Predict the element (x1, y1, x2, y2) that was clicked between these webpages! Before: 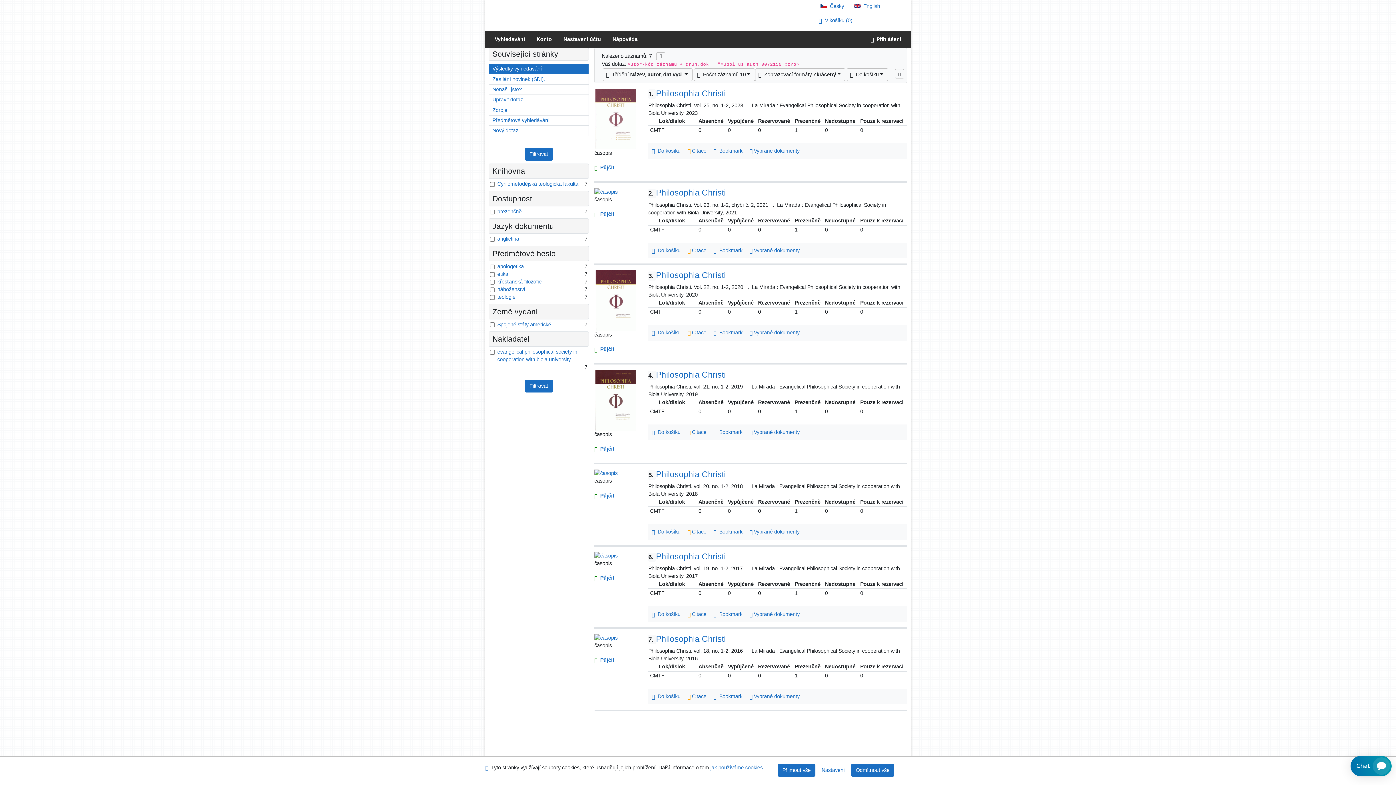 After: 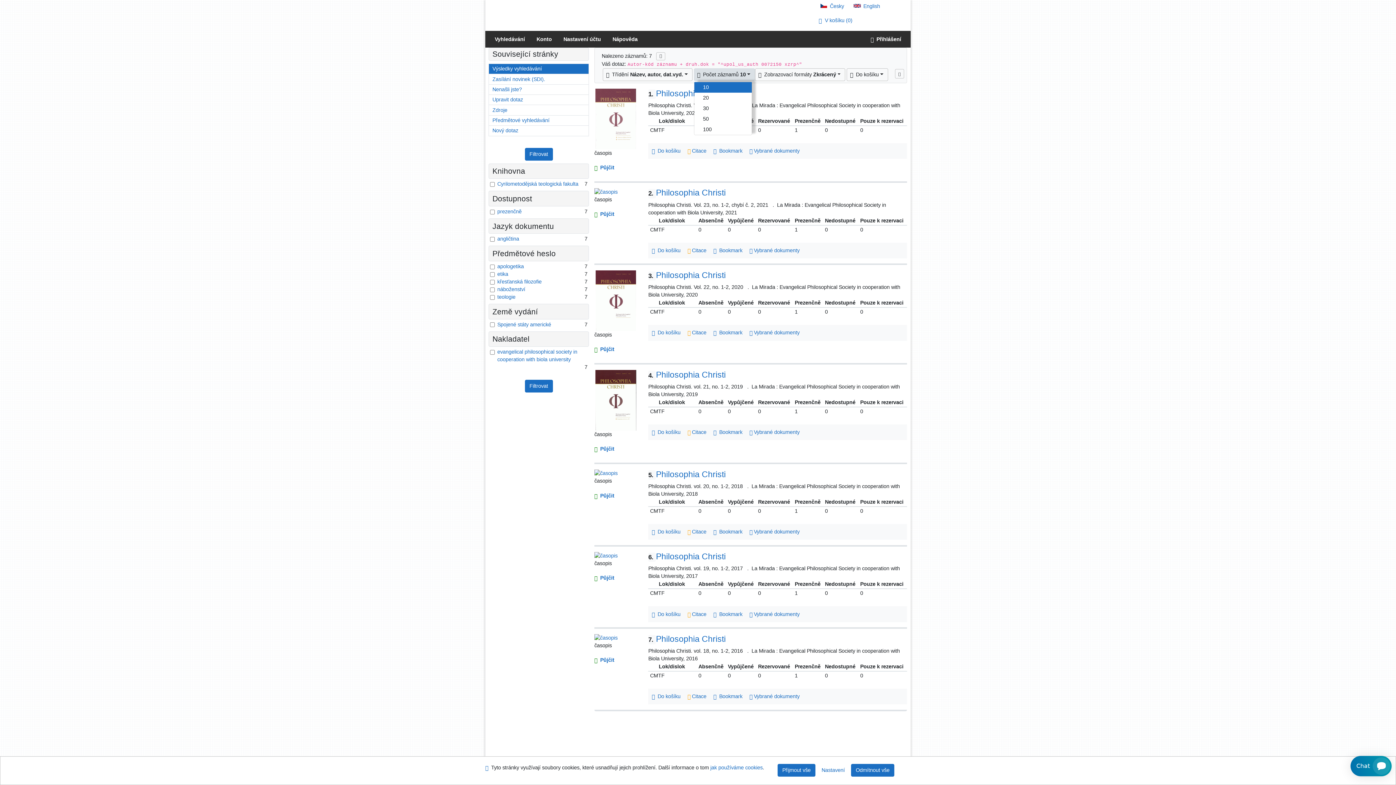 Action: label:   Počet záznamů 10 bbox: (694, 68, 755, 81)